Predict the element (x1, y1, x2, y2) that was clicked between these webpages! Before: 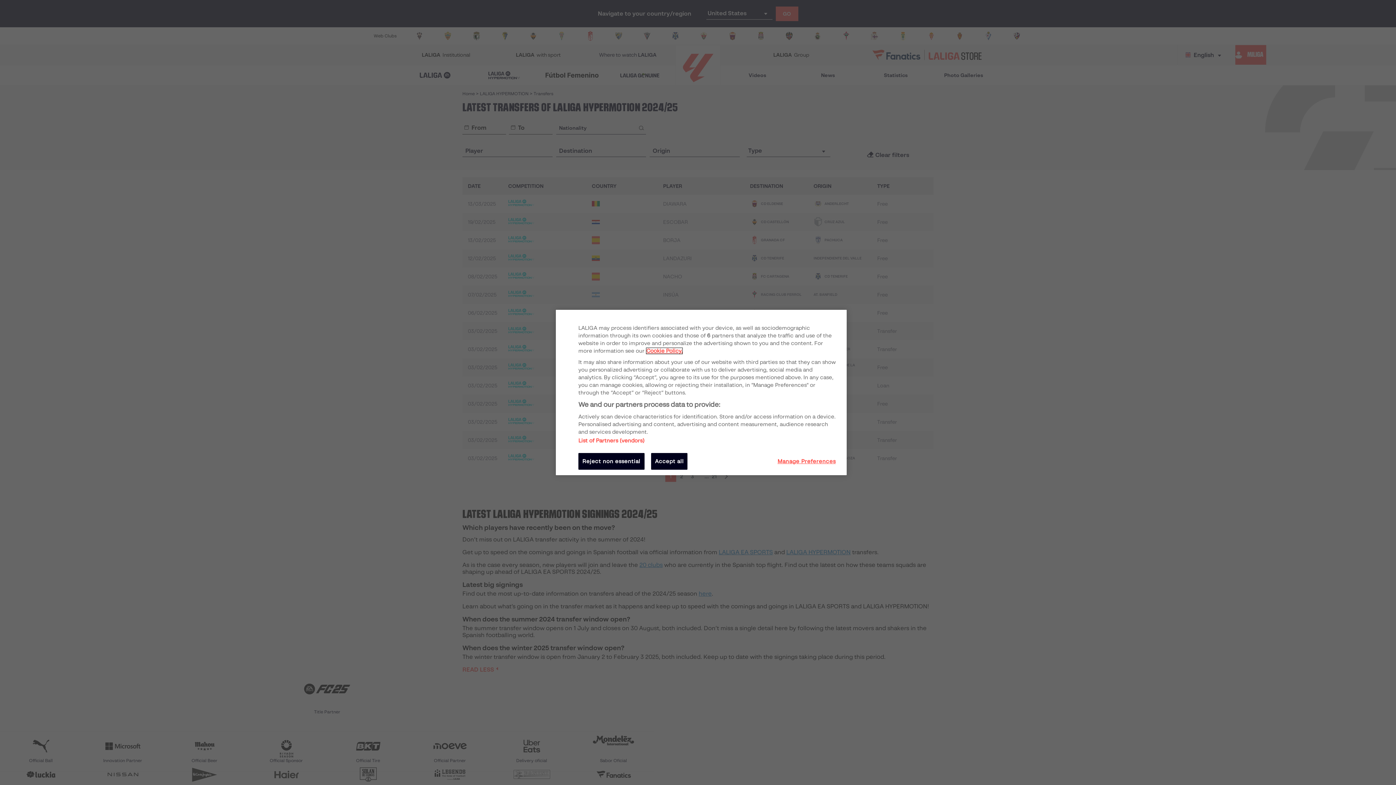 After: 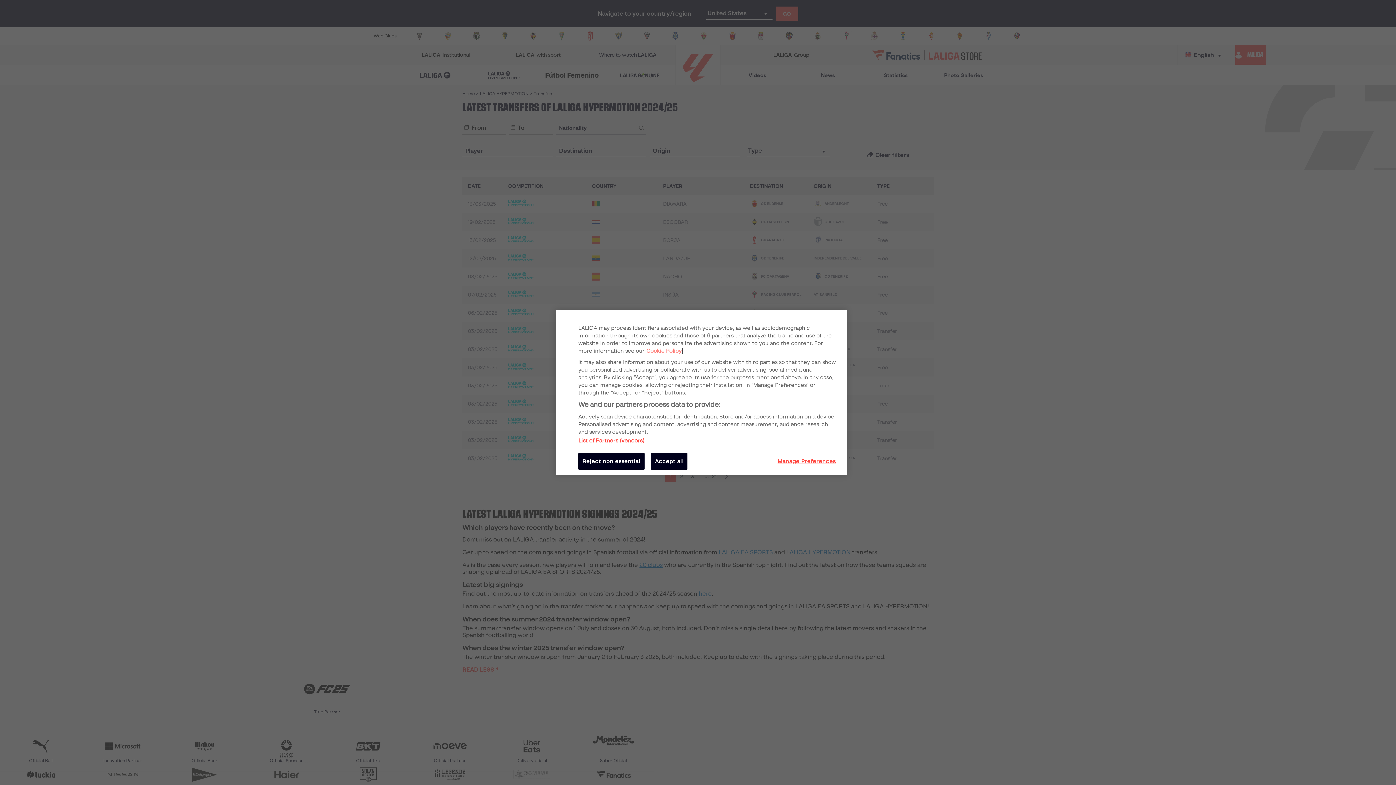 Action: label: More information about your privacy, opens in a new tab bbox: (646, 348, 682, 354)